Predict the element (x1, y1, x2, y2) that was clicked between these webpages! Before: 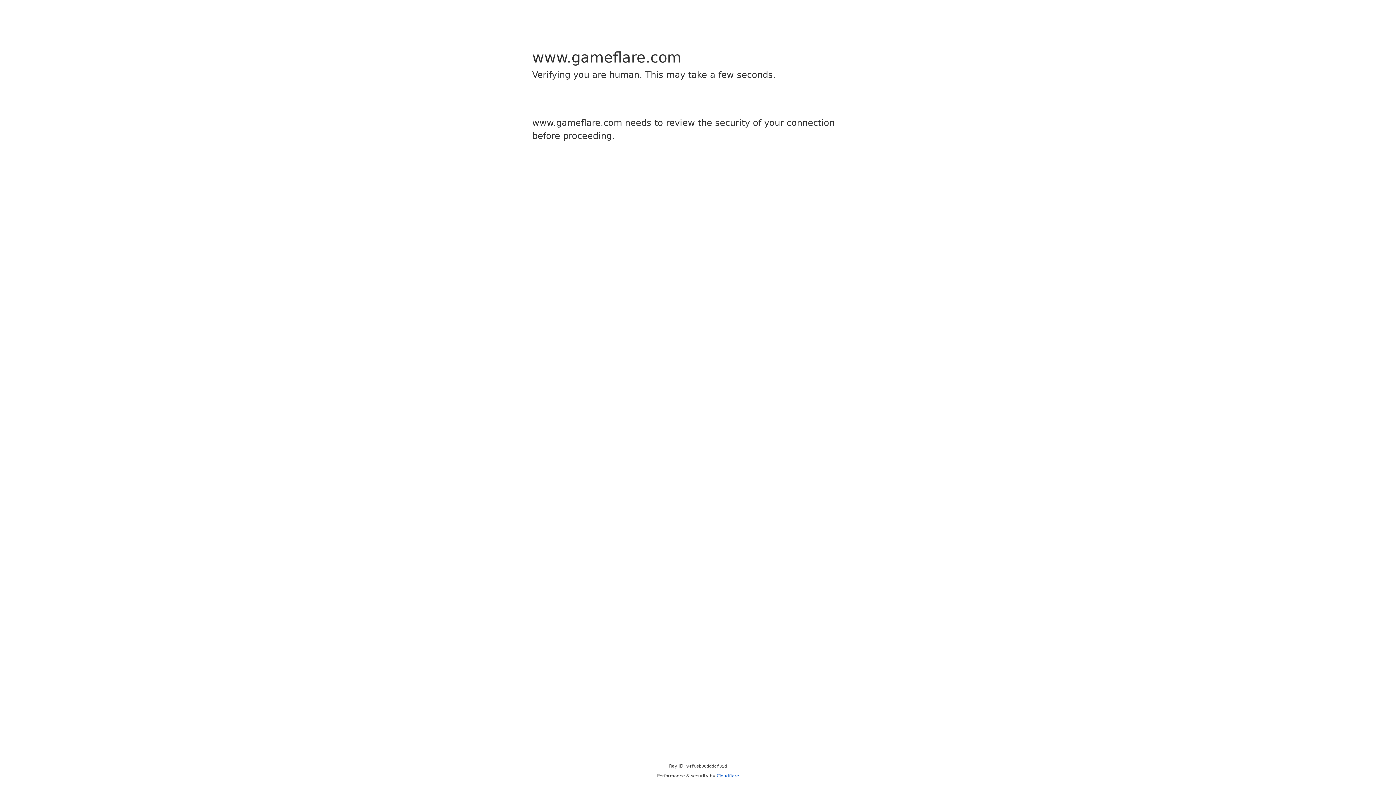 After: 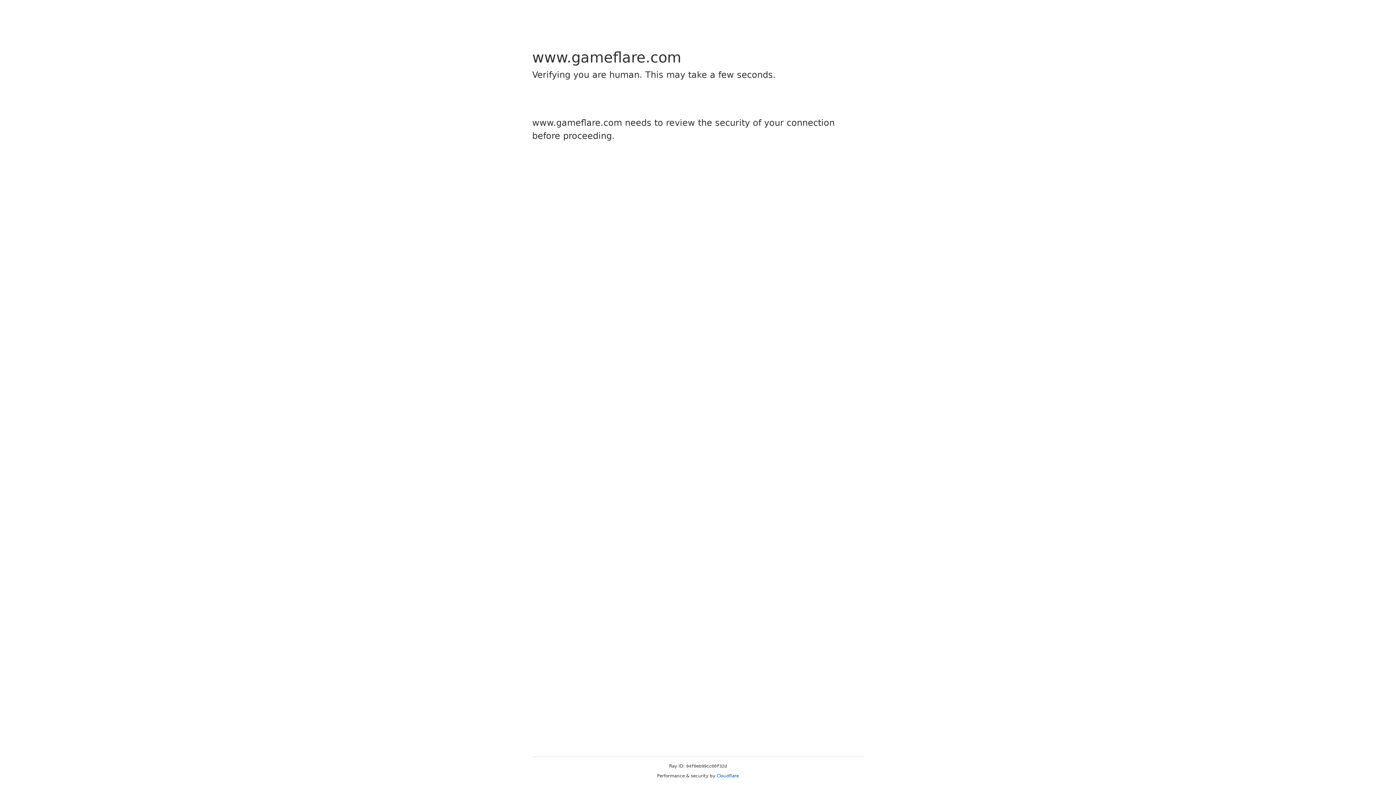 Action: bbox: (716, 773, 739, 778) label: Cloudflare